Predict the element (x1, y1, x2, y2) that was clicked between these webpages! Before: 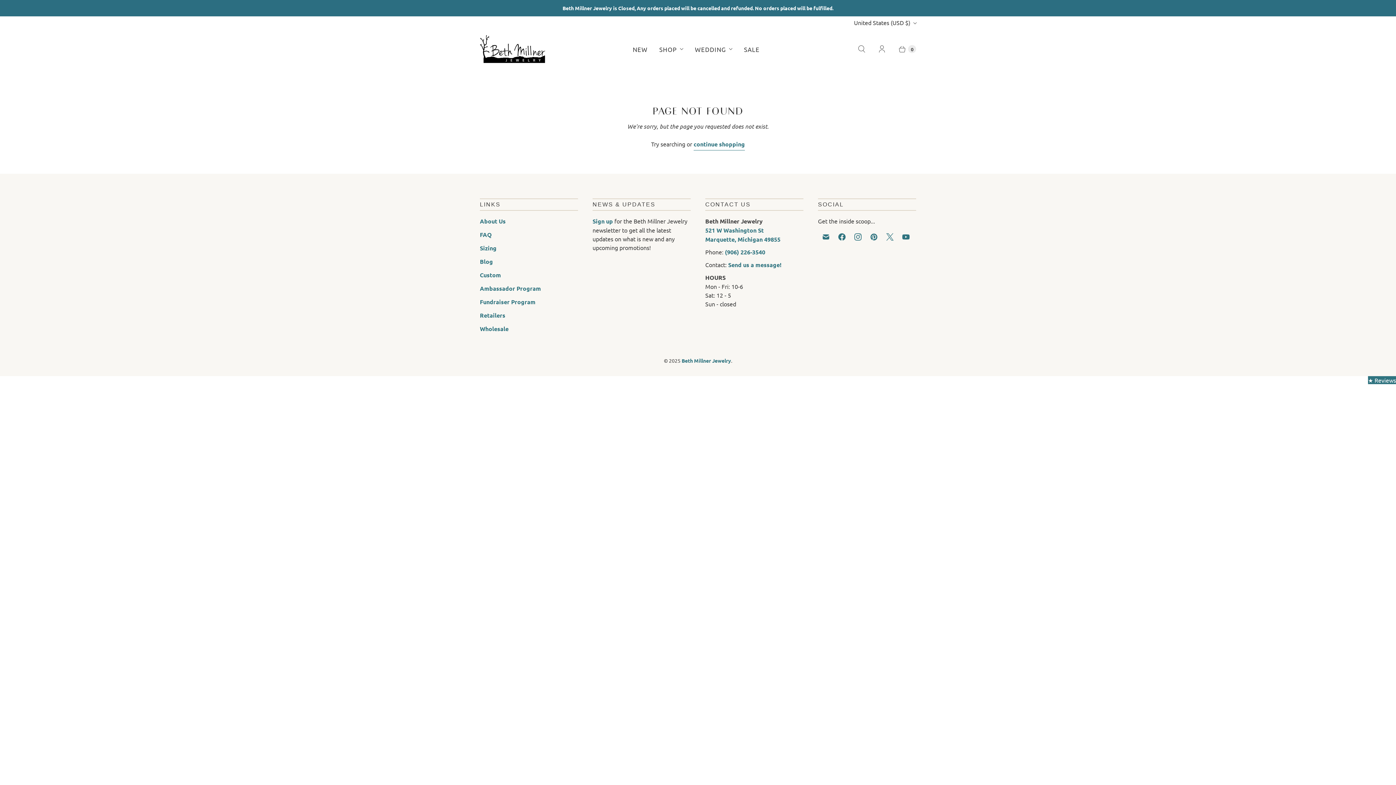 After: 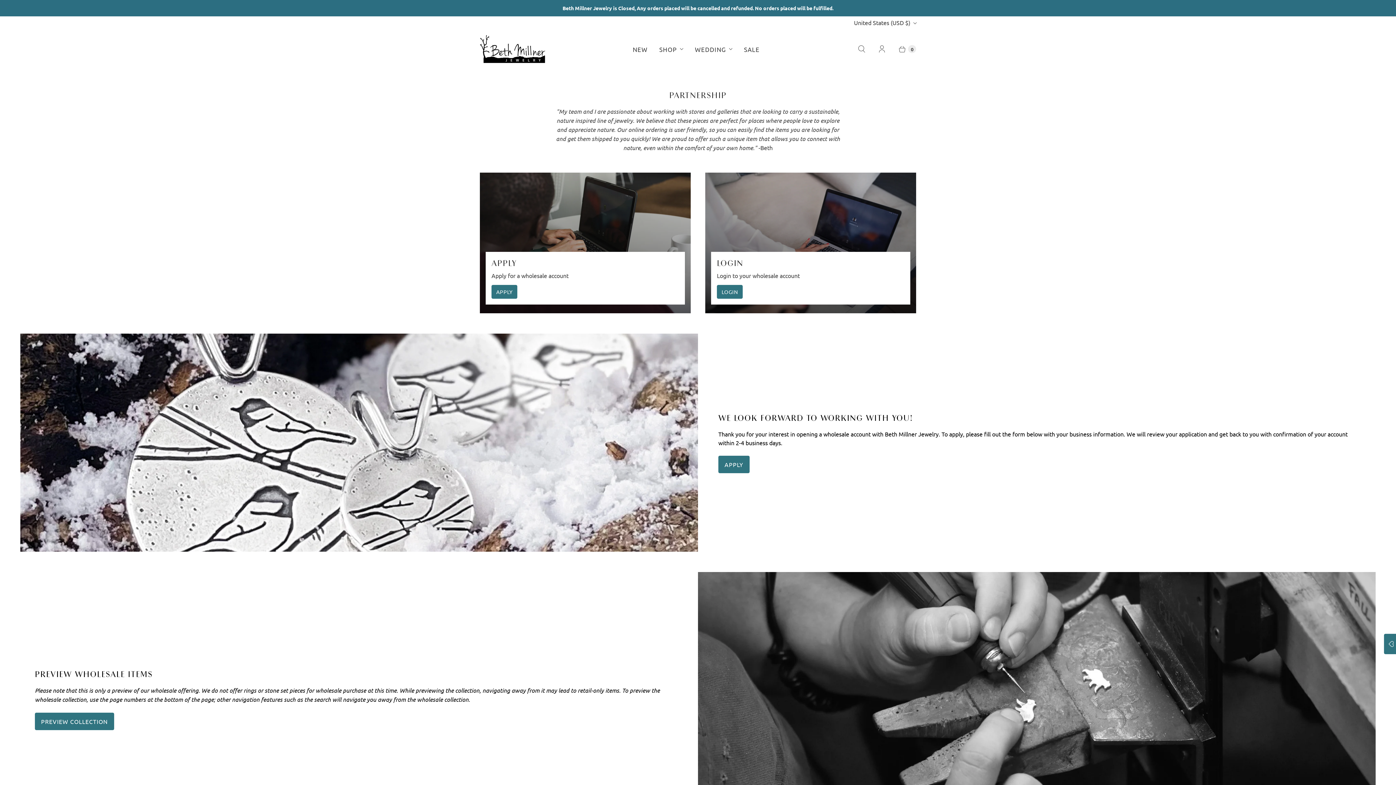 Action: bbox: (480, 325, 508, 332) label: Wholesale